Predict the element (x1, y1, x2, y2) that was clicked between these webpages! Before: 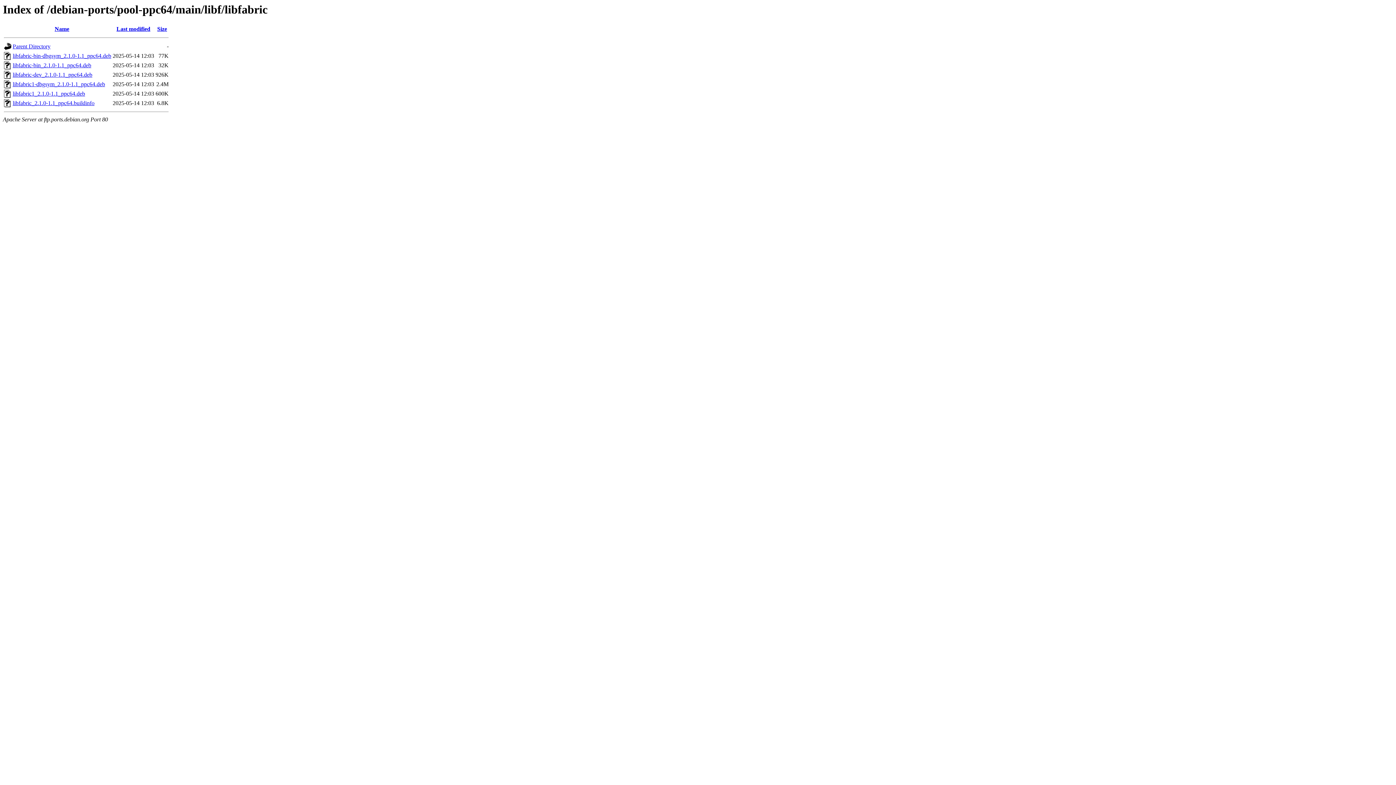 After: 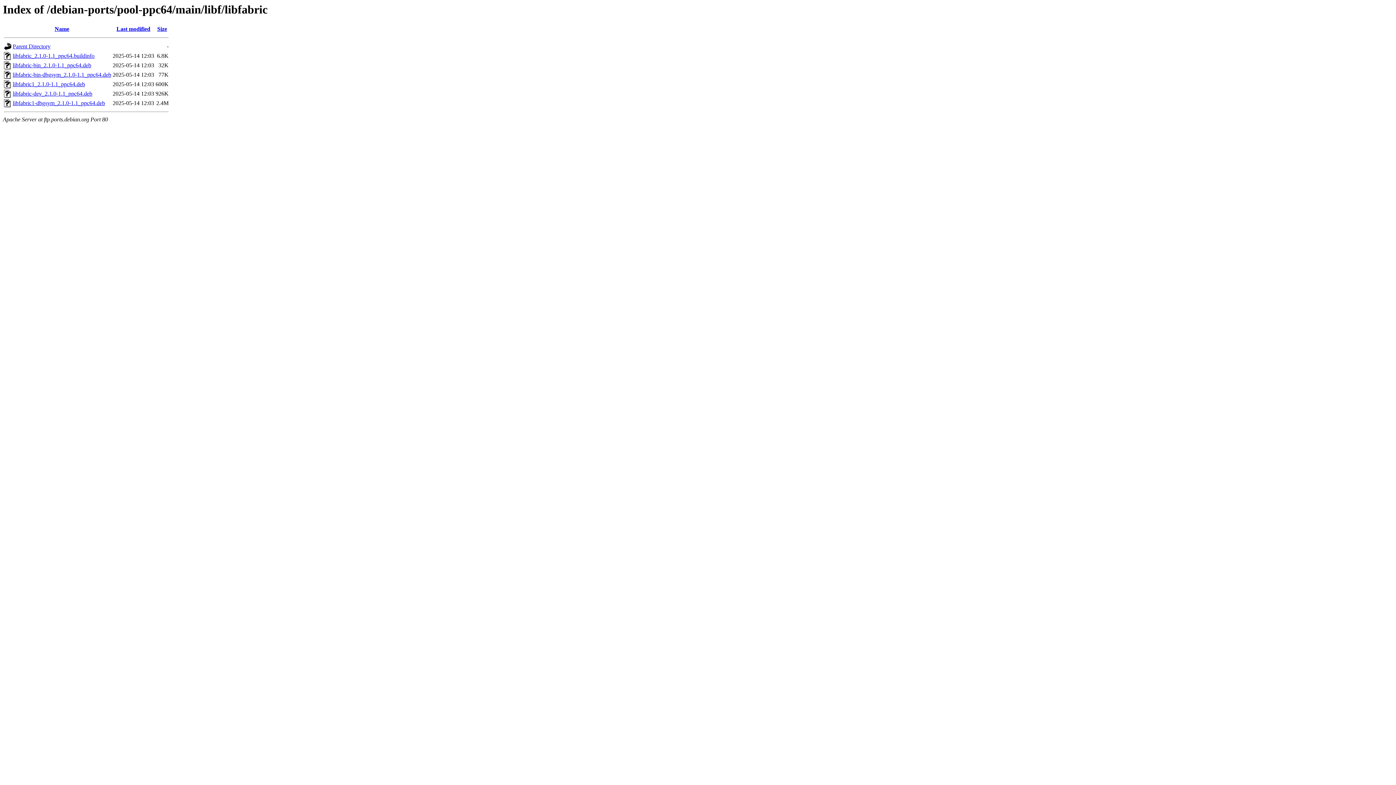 Action: bbox: (157, 25, 167, 32) label: Size